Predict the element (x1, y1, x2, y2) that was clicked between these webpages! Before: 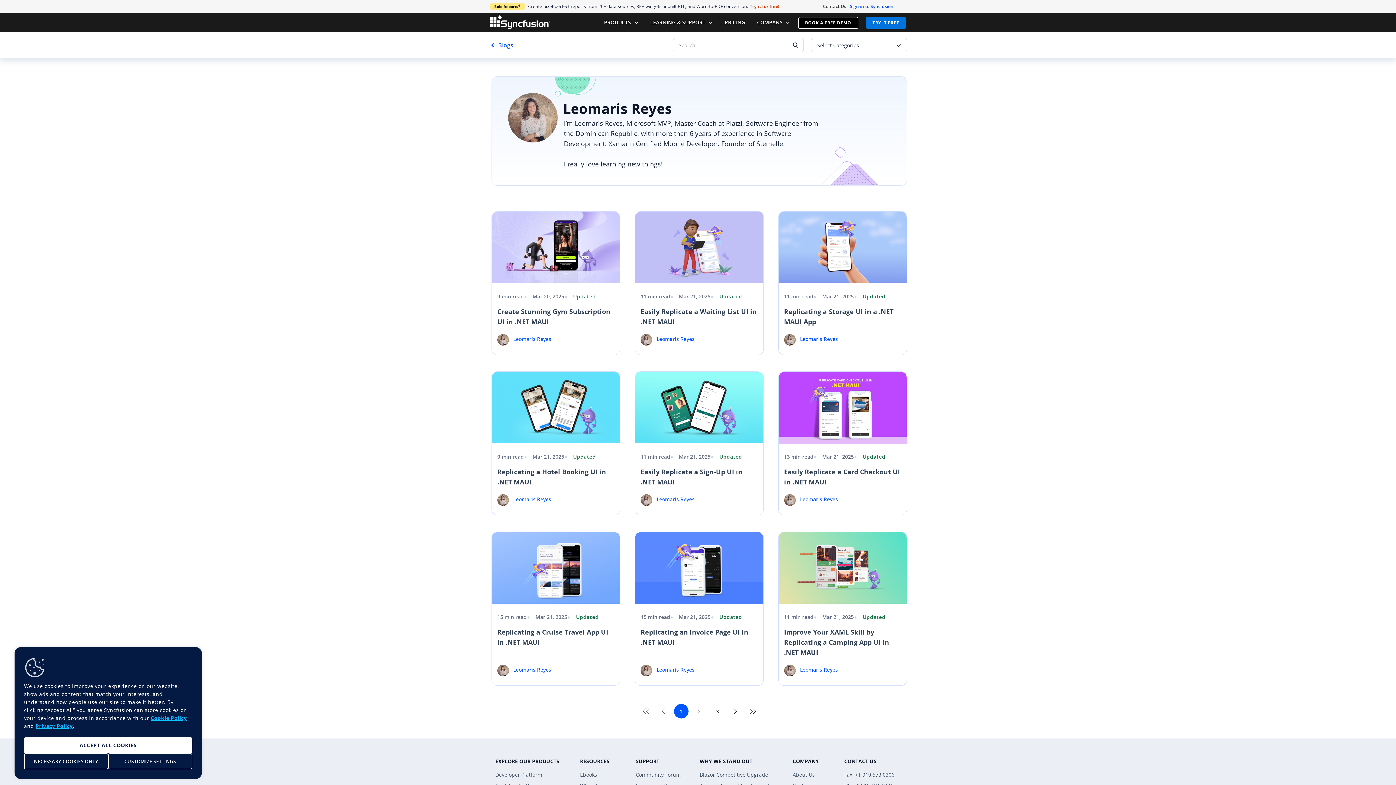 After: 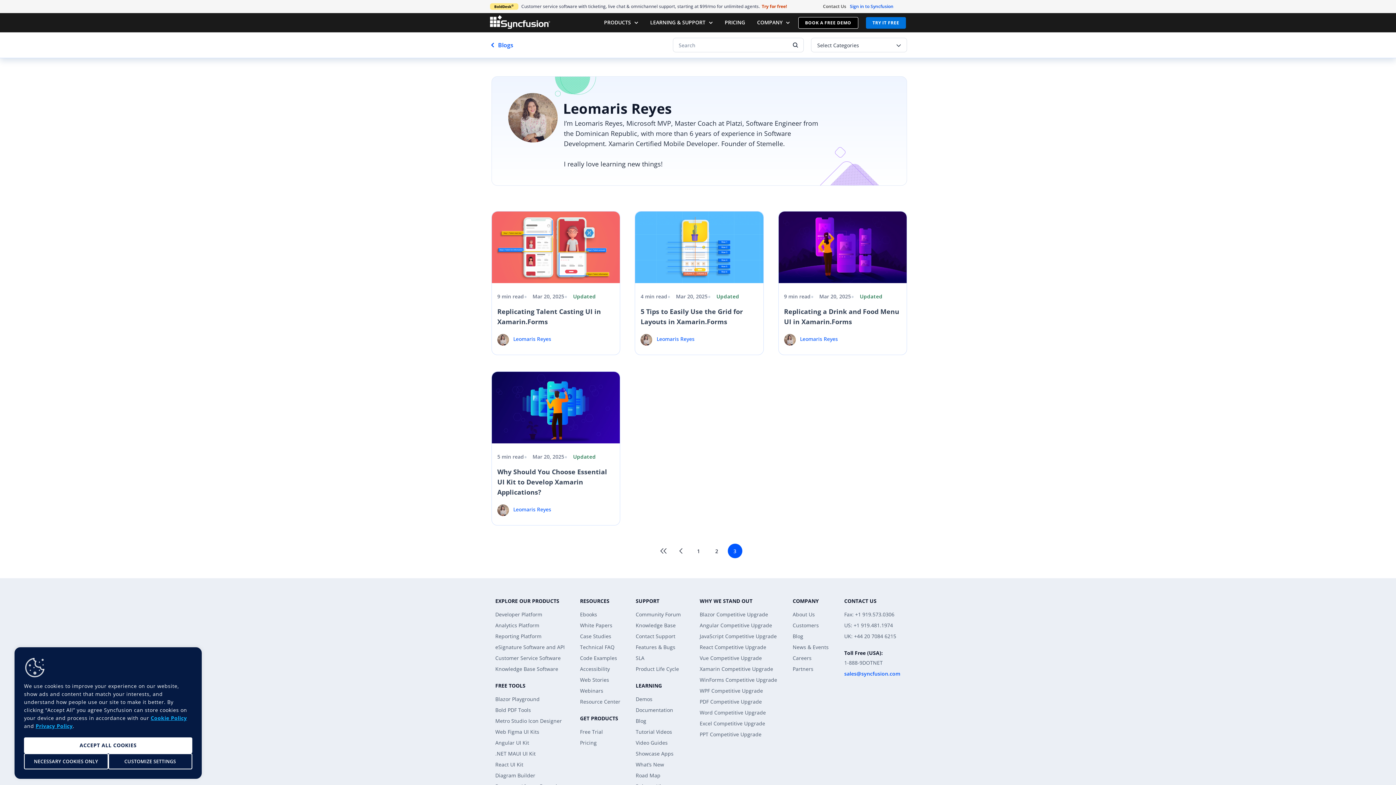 Action: label: Used for redirect to next  page bbox: (744, 704, 761, 718)